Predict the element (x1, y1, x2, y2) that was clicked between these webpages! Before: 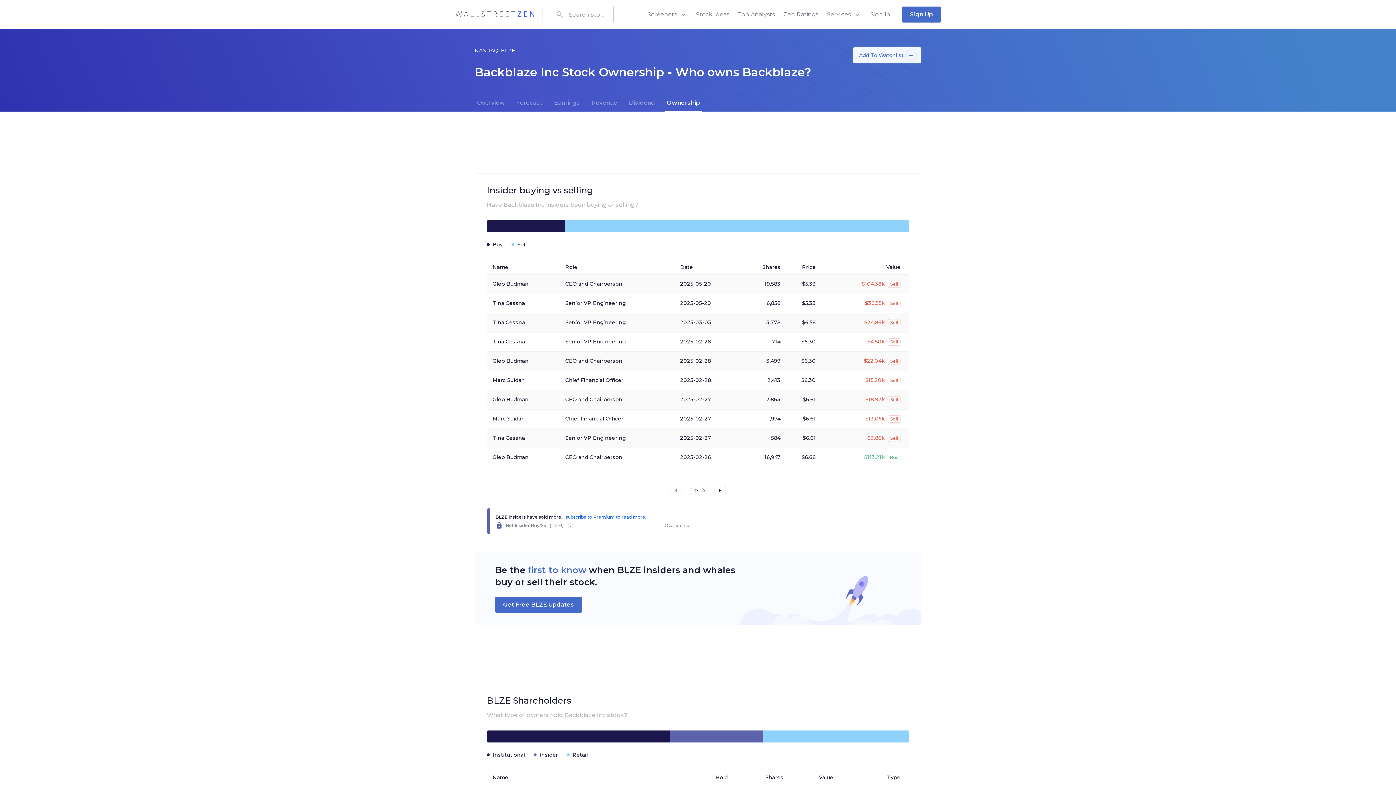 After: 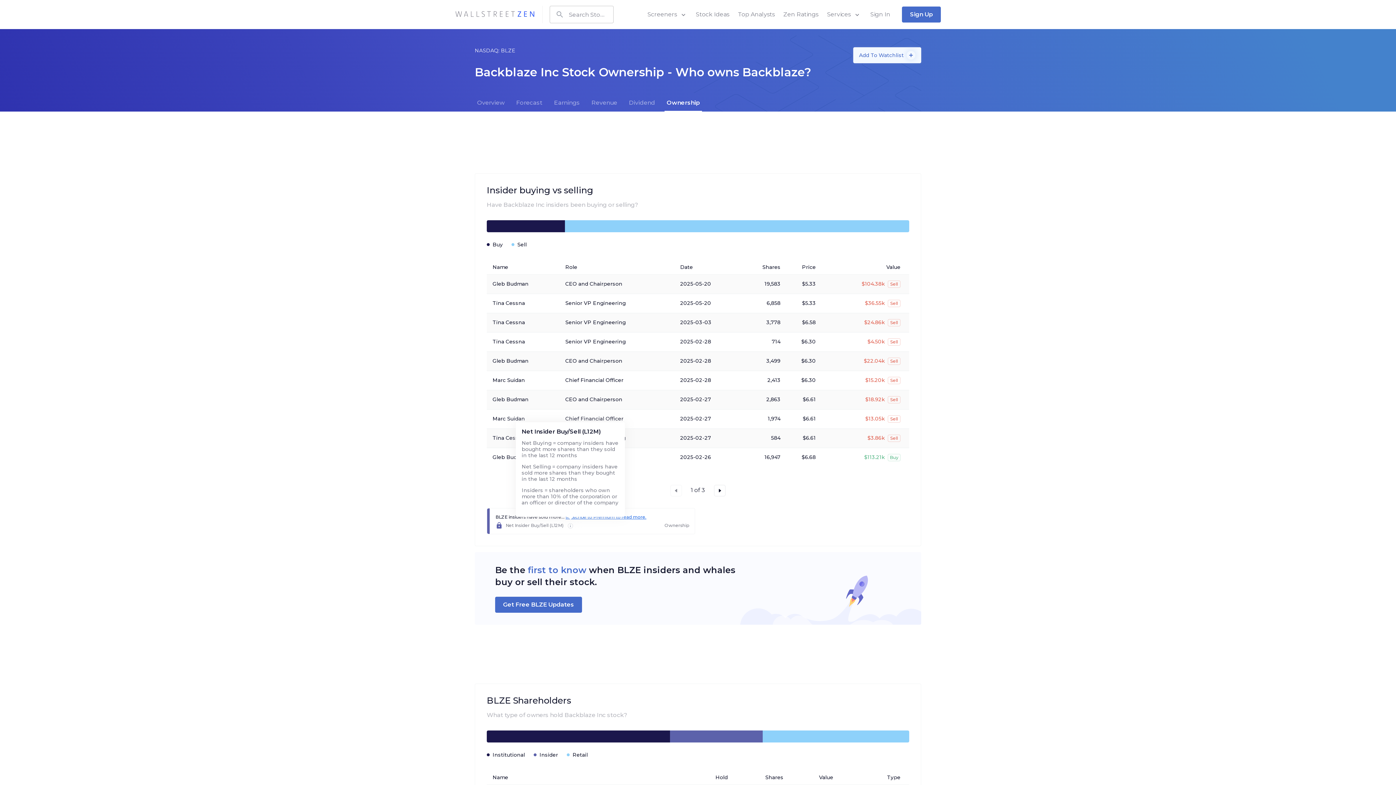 Action: bbox: (566, 522, 574, 530)